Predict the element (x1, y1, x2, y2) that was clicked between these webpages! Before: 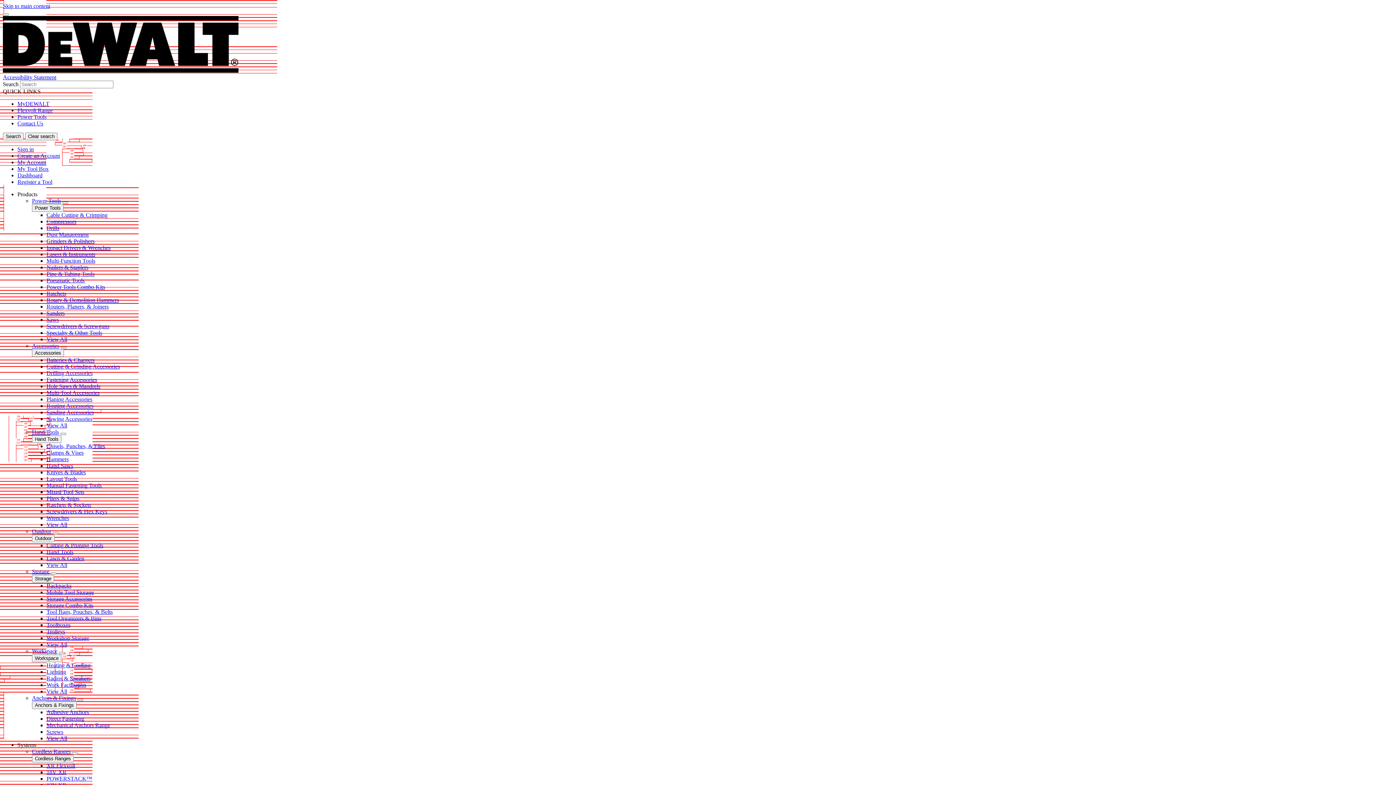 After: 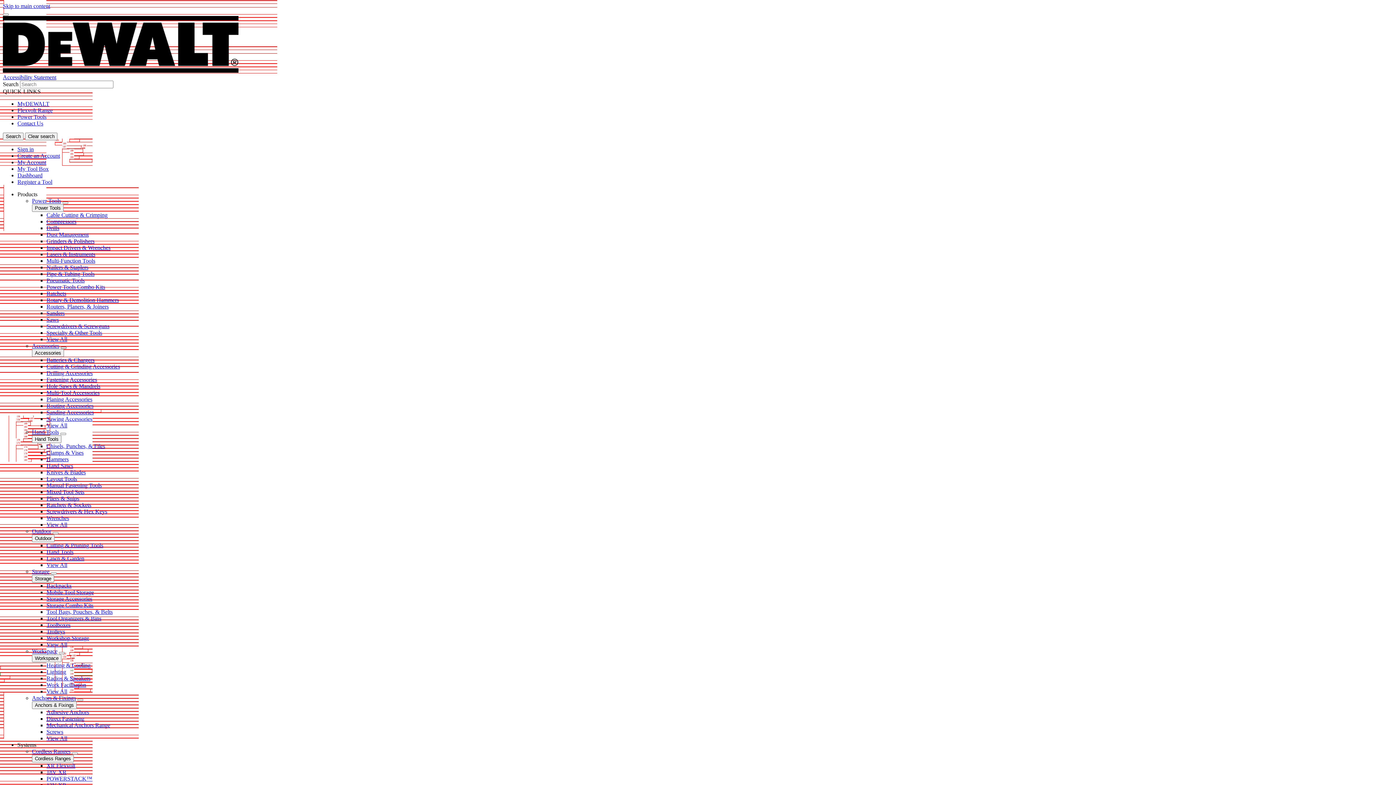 Action: bbox: (60, 346, 66, 349)